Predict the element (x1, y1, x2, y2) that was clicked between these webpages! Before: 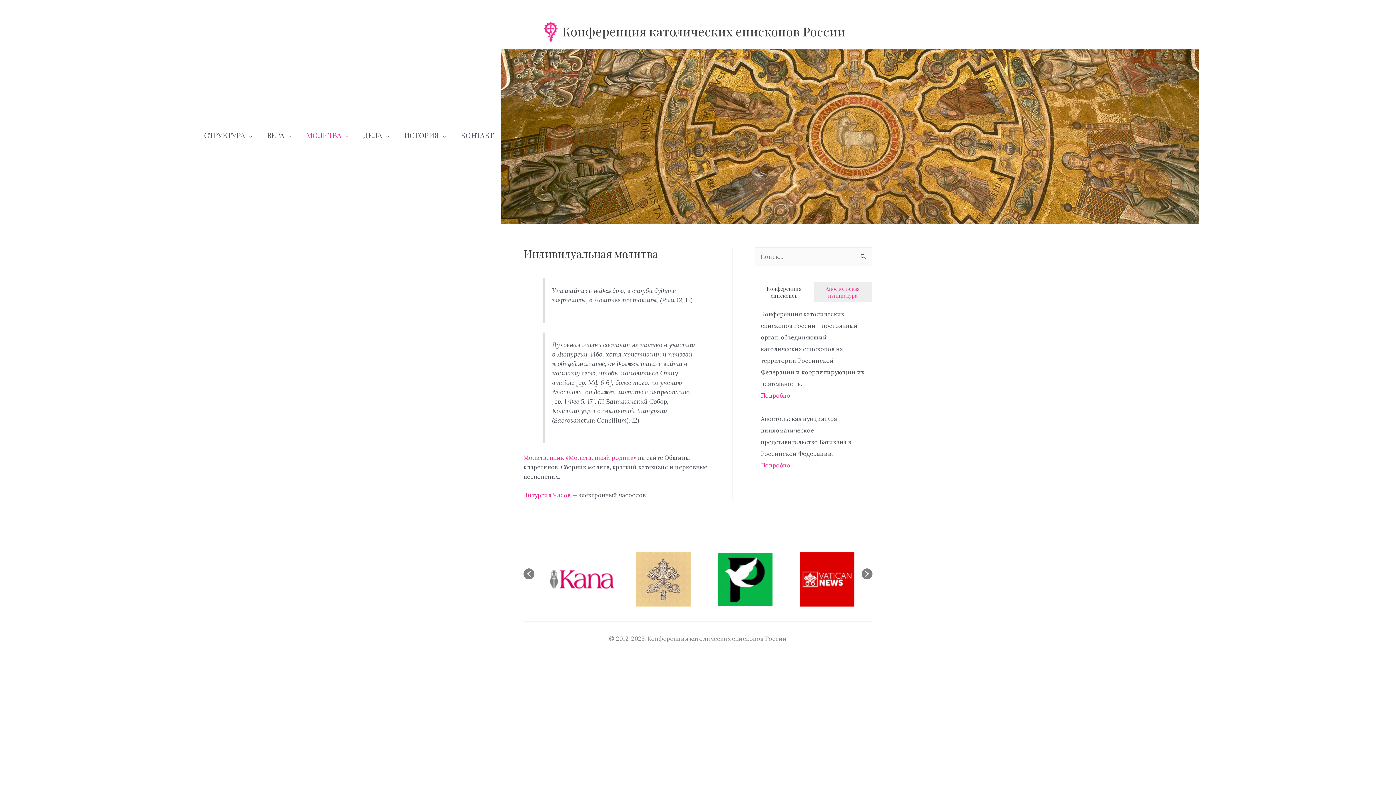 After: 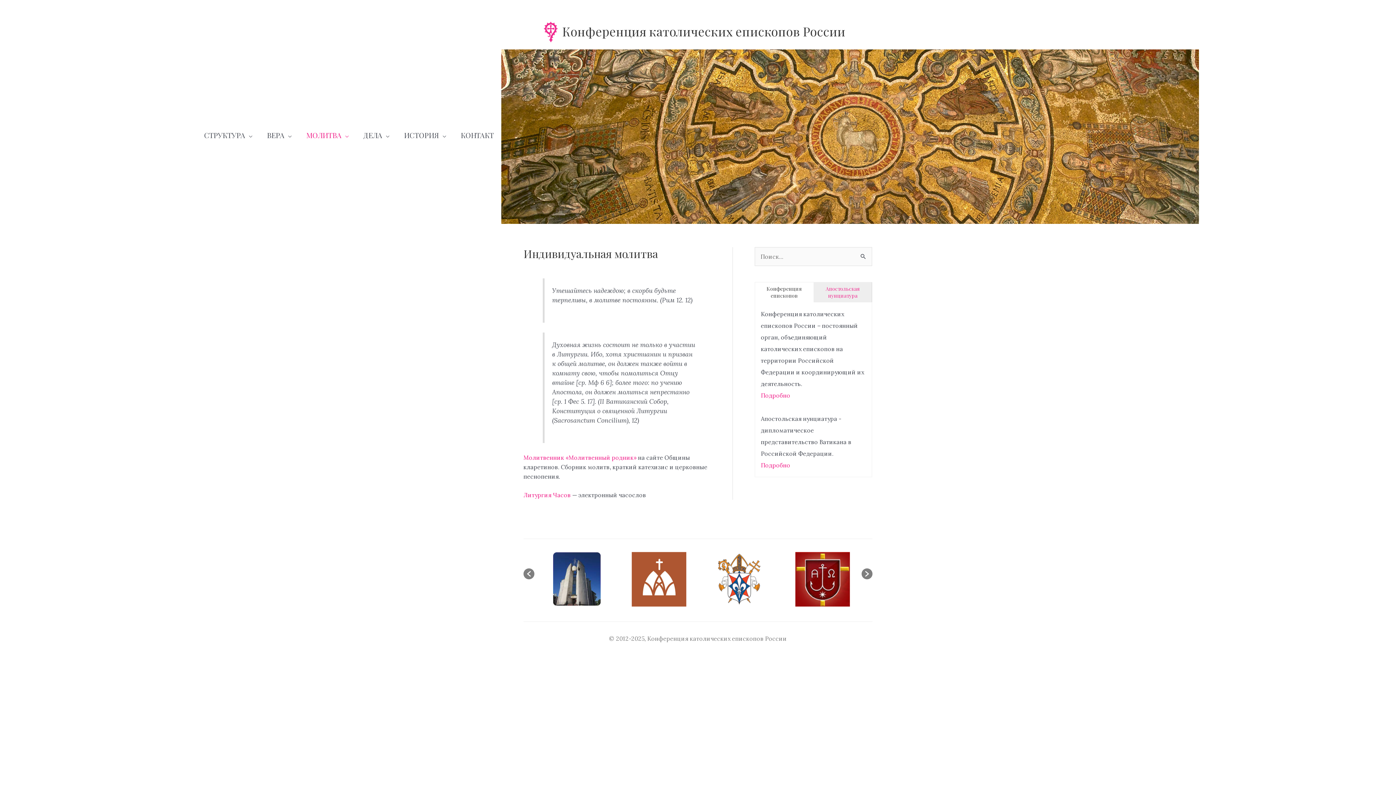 Action: label: Конференция епископов bbox: (766, 285, 802, 299)